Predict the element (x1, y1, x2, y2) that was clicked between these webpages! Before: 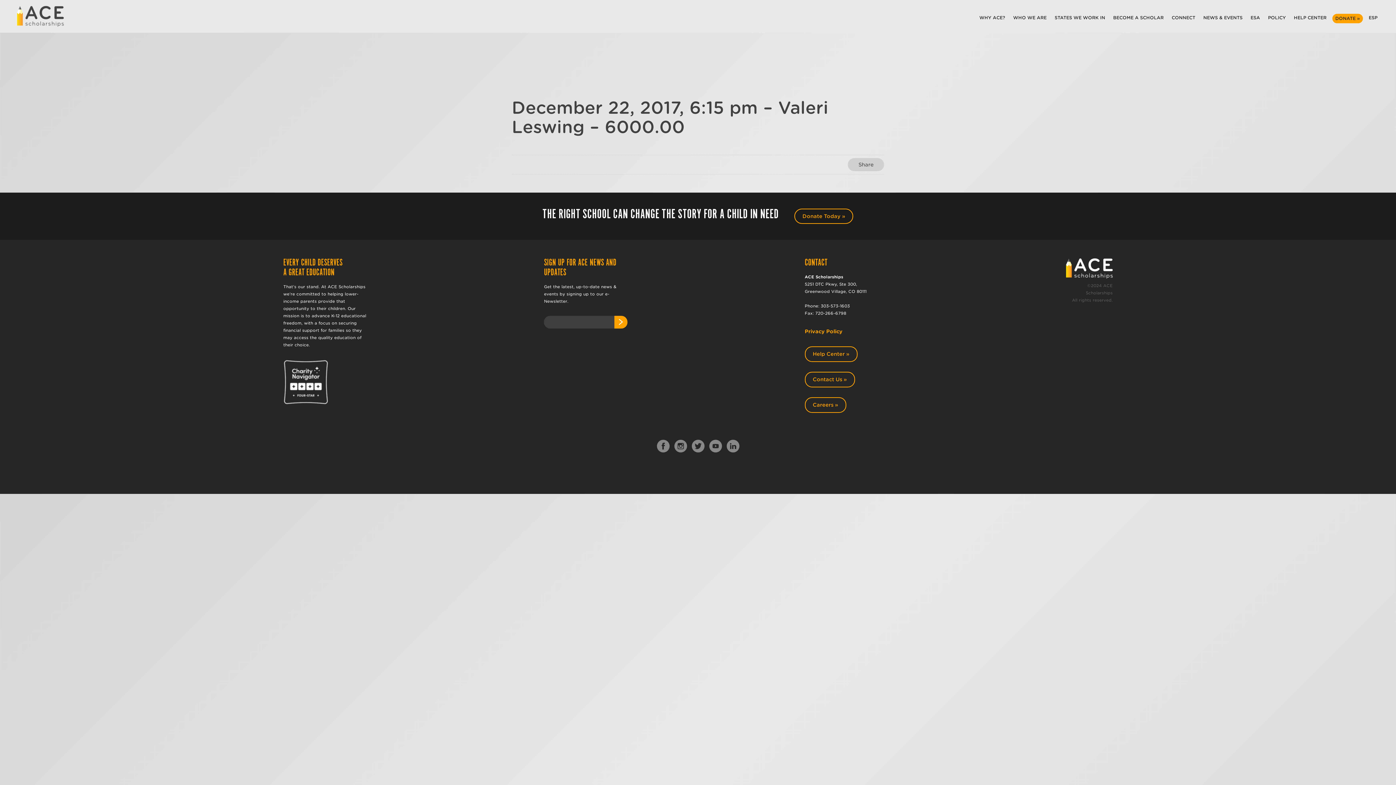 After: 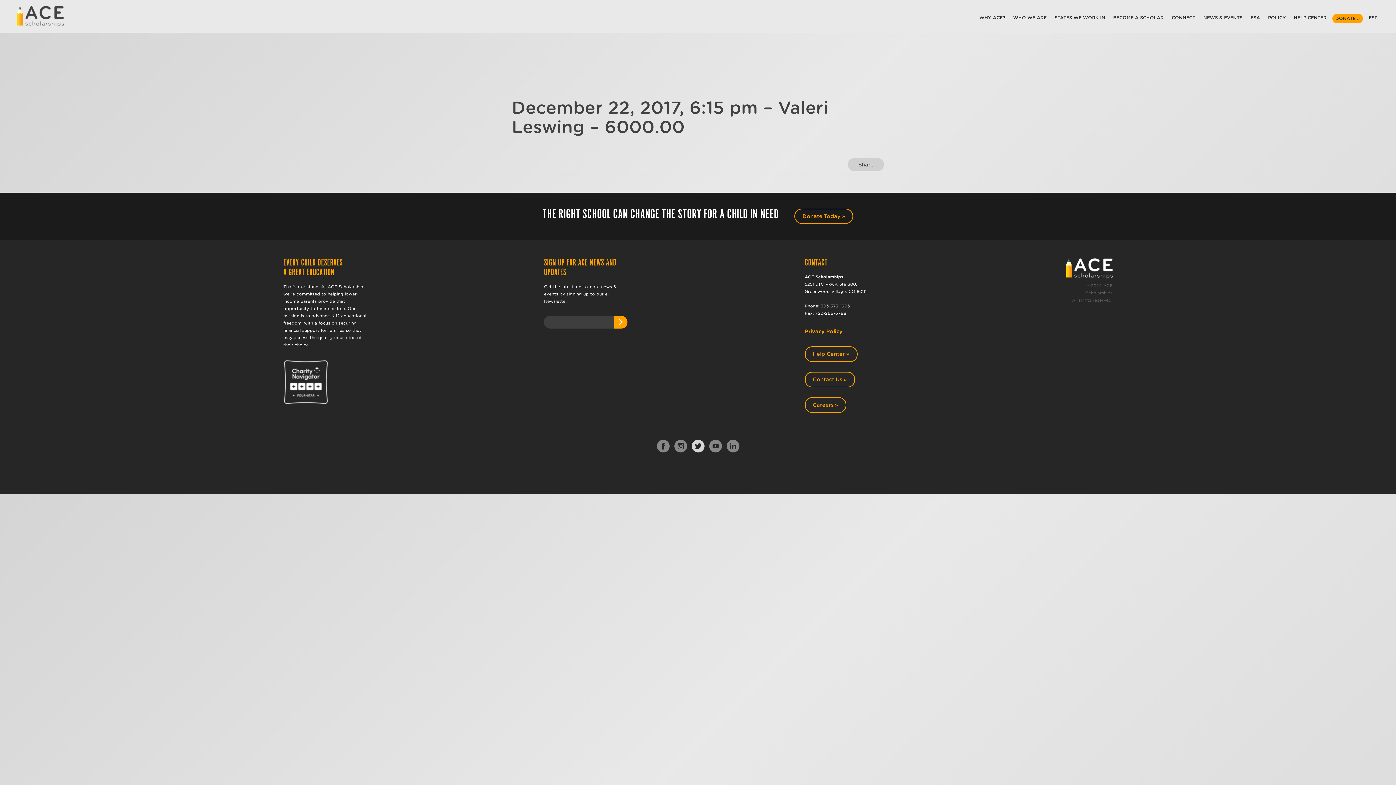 Action: bbox: (691, 440, 704, 452) label: Twitter